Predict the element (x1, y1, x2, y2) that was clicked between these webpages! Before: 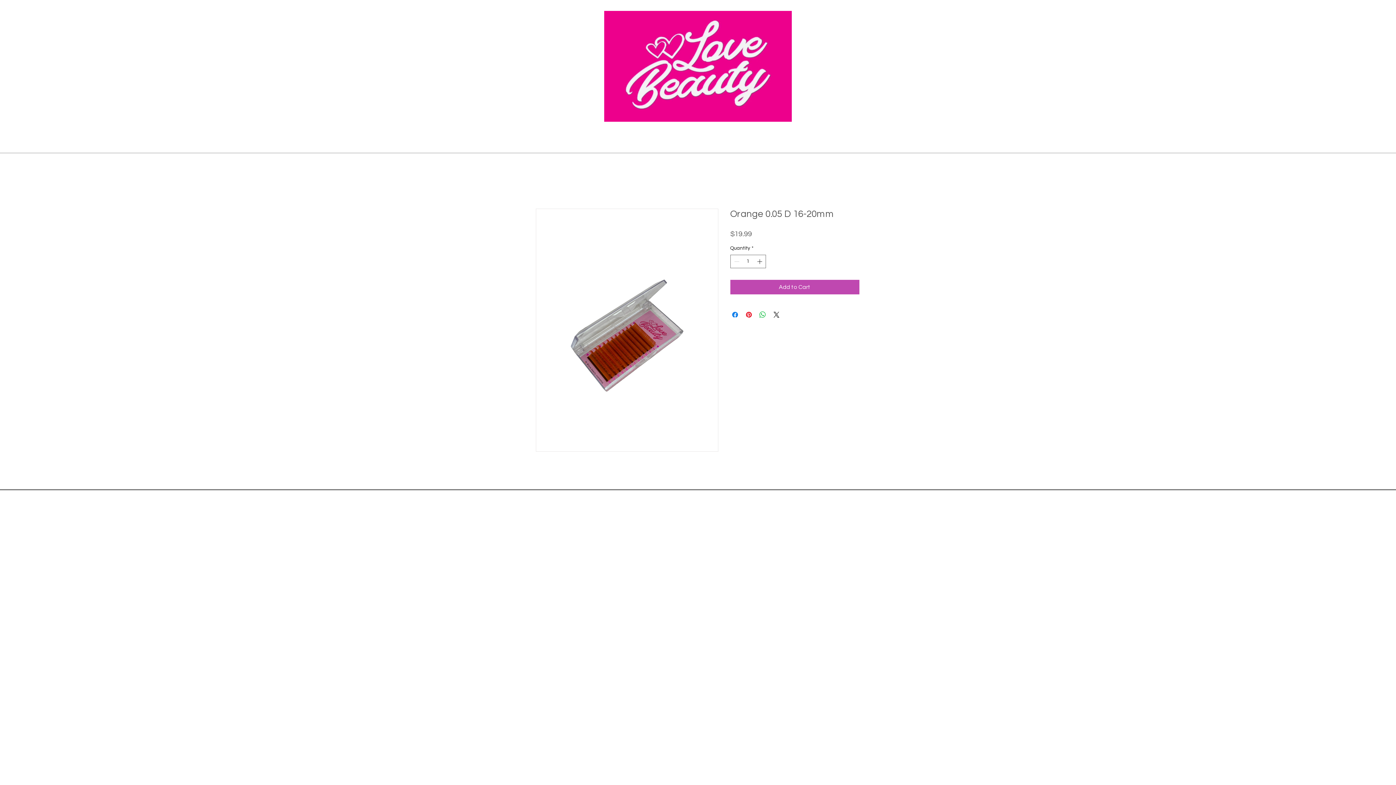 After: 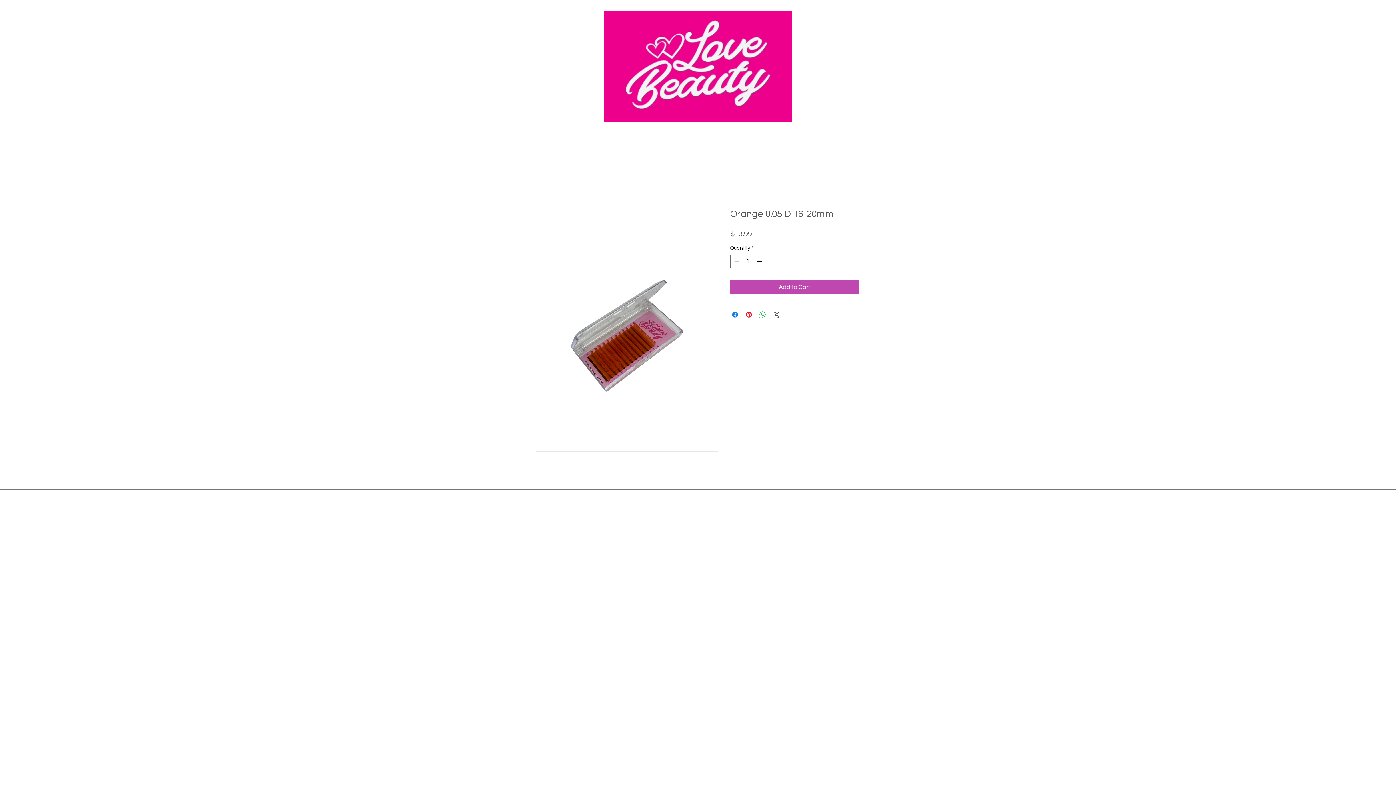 Action: bbox: (772, 310, 780, 319) label: Share on X